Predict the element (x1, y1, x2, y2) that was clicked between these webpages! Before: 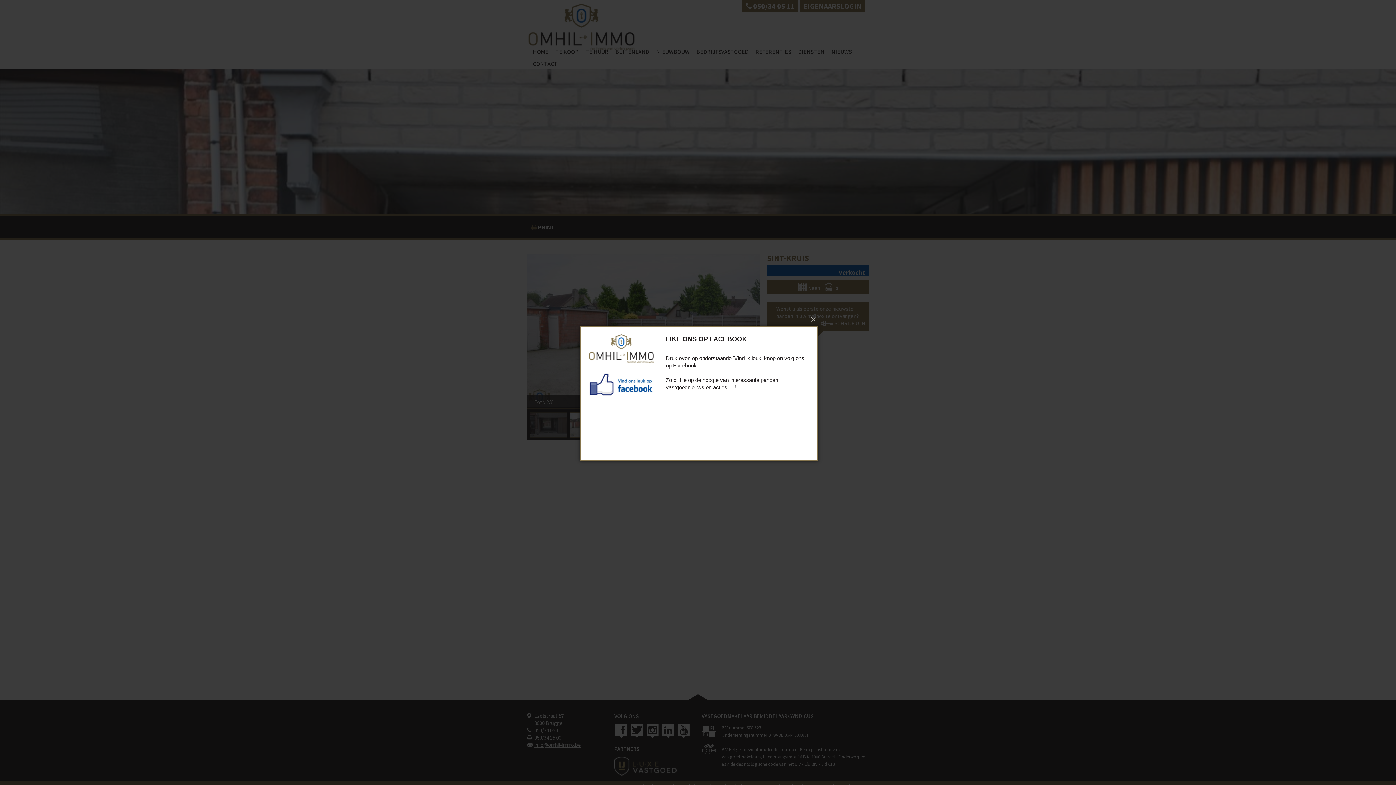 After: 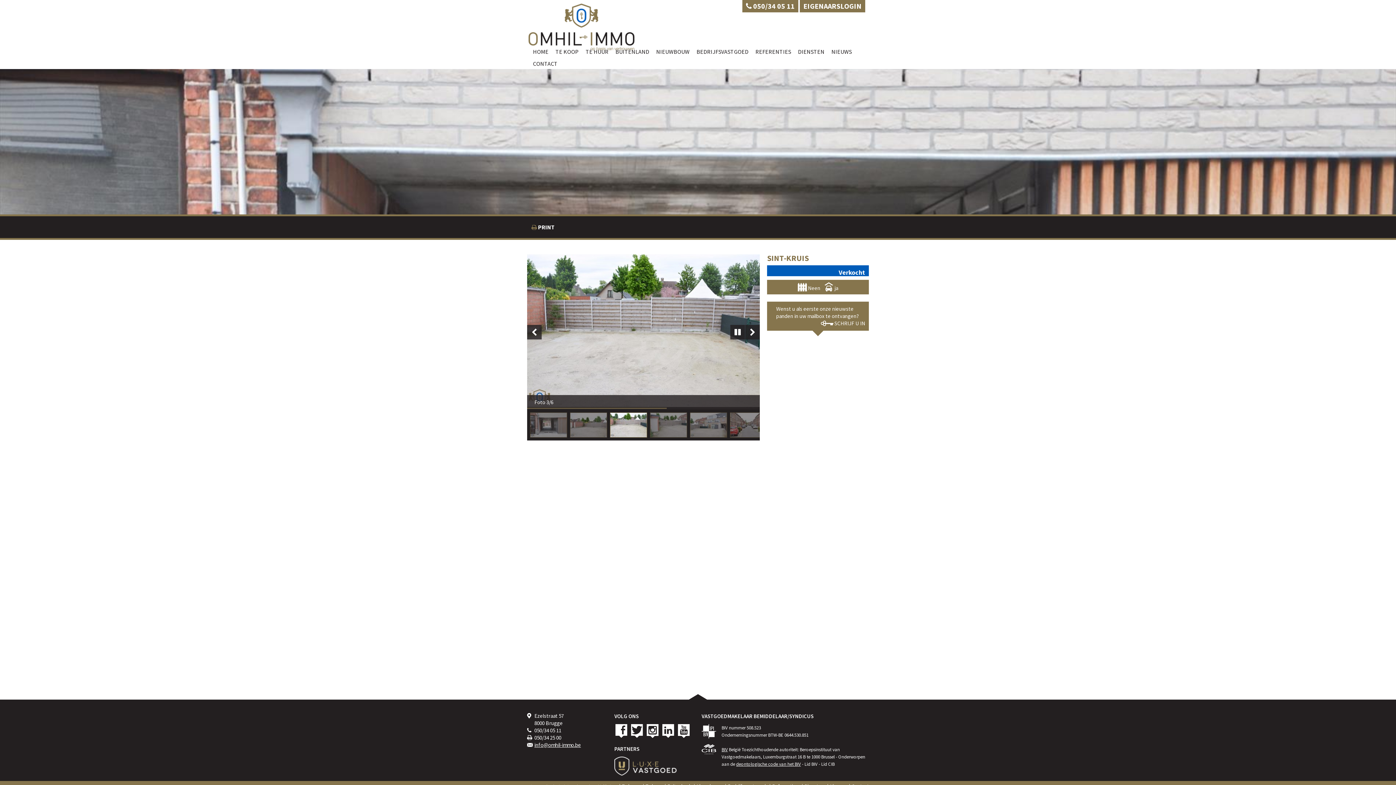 Action: label: × bbox: (582, 311, 818, 327)